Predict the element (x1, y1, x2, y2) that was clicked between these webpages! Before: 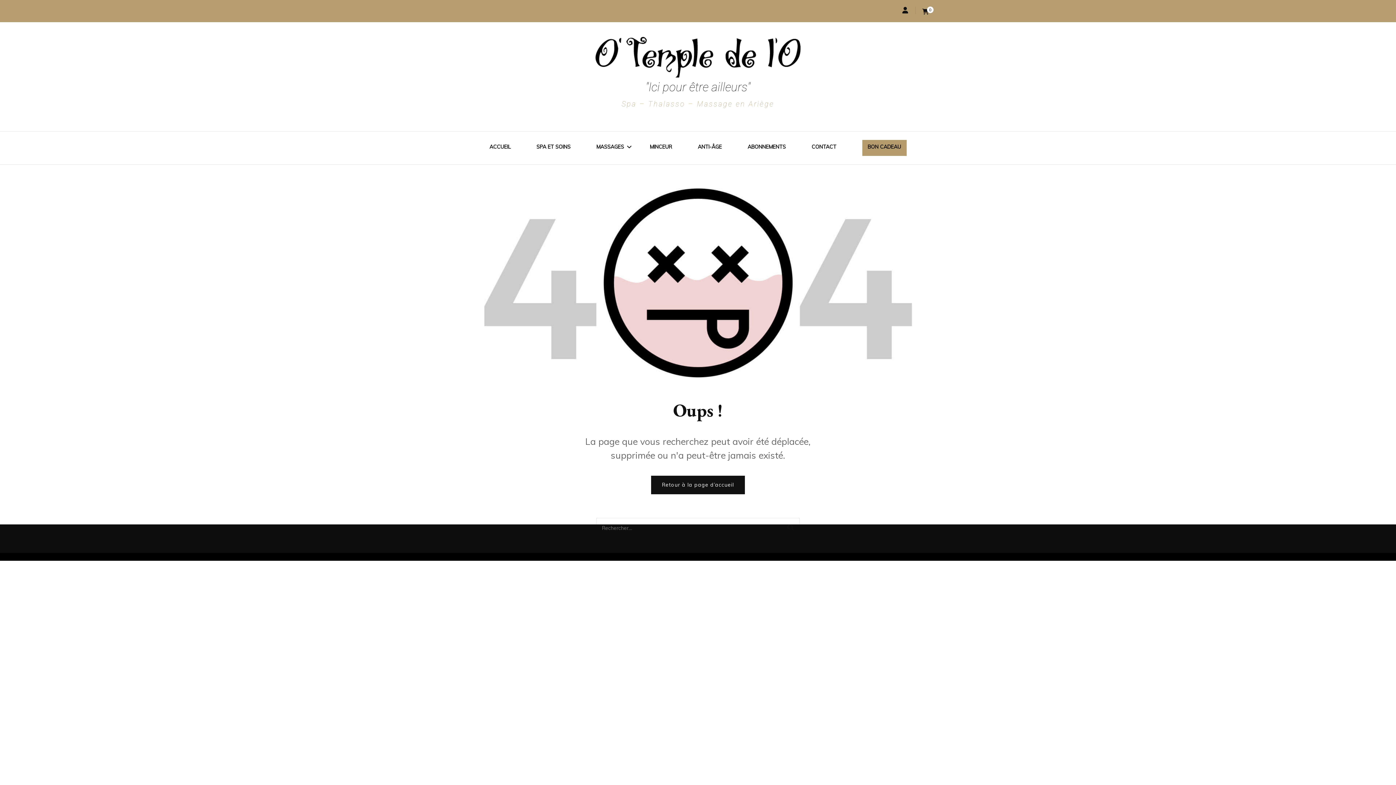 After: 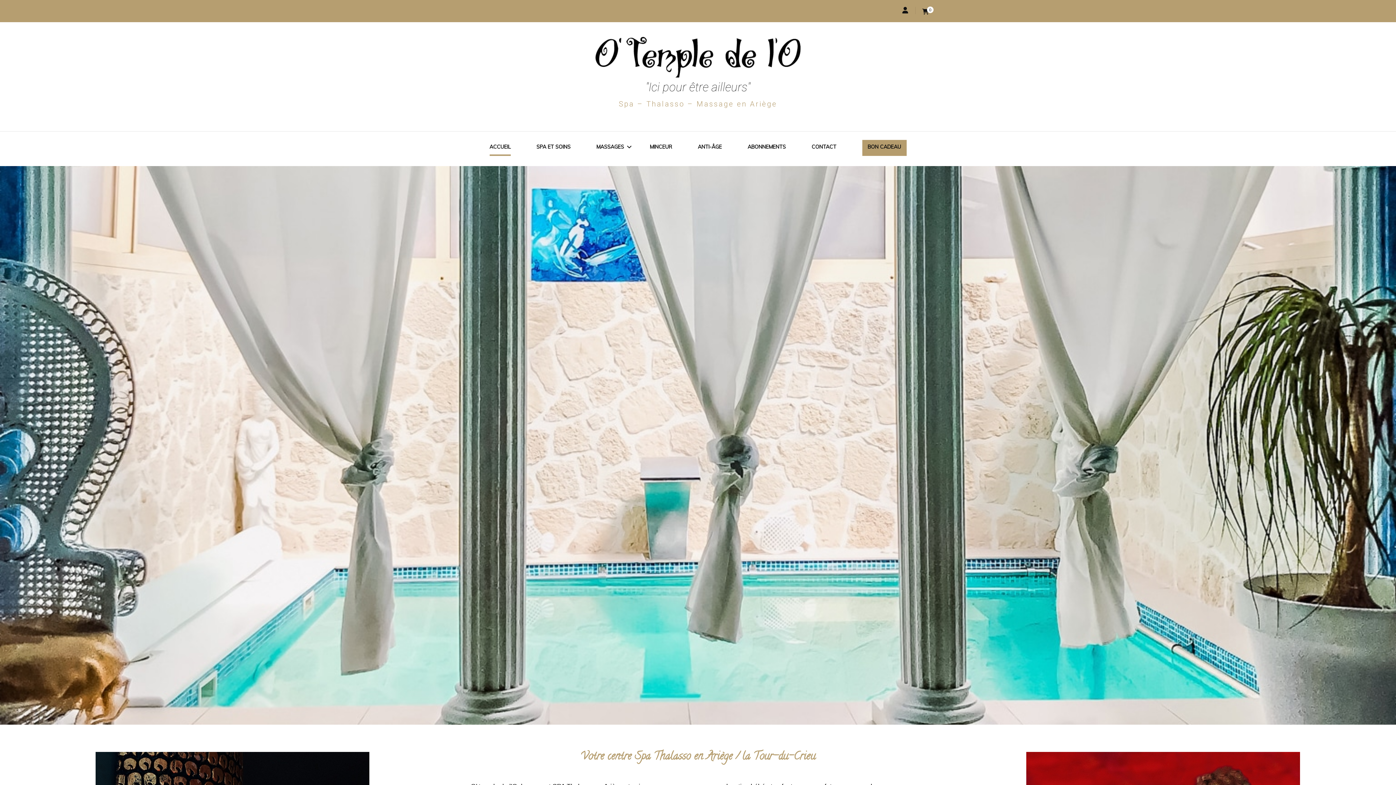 Action: bbox: (645, 80, 750, 94) label: "Ici pour être ailleurs"